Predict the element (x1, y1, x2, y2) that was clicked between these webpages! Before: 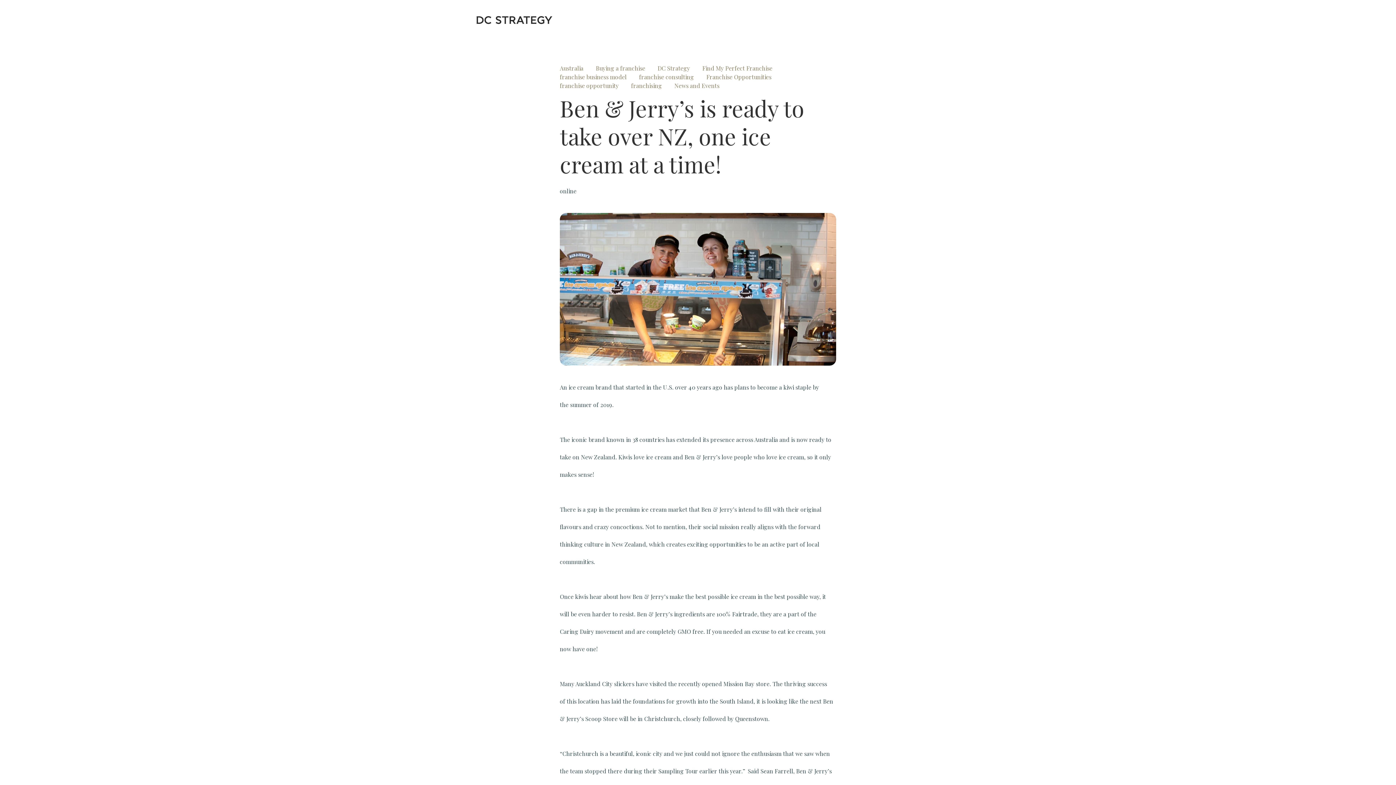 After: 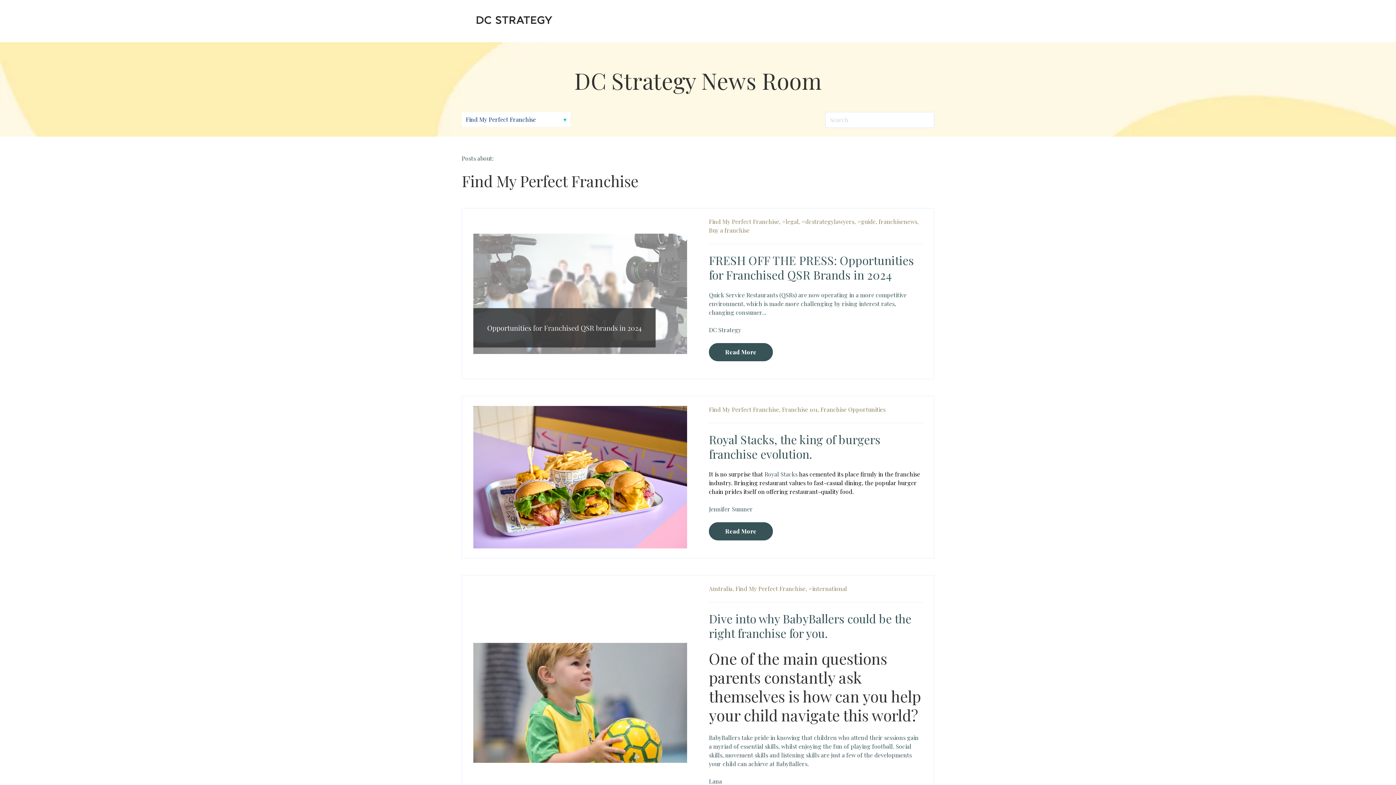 Action: bbox: (702, 64, 772, 72) label: Find My Perfect Franchise